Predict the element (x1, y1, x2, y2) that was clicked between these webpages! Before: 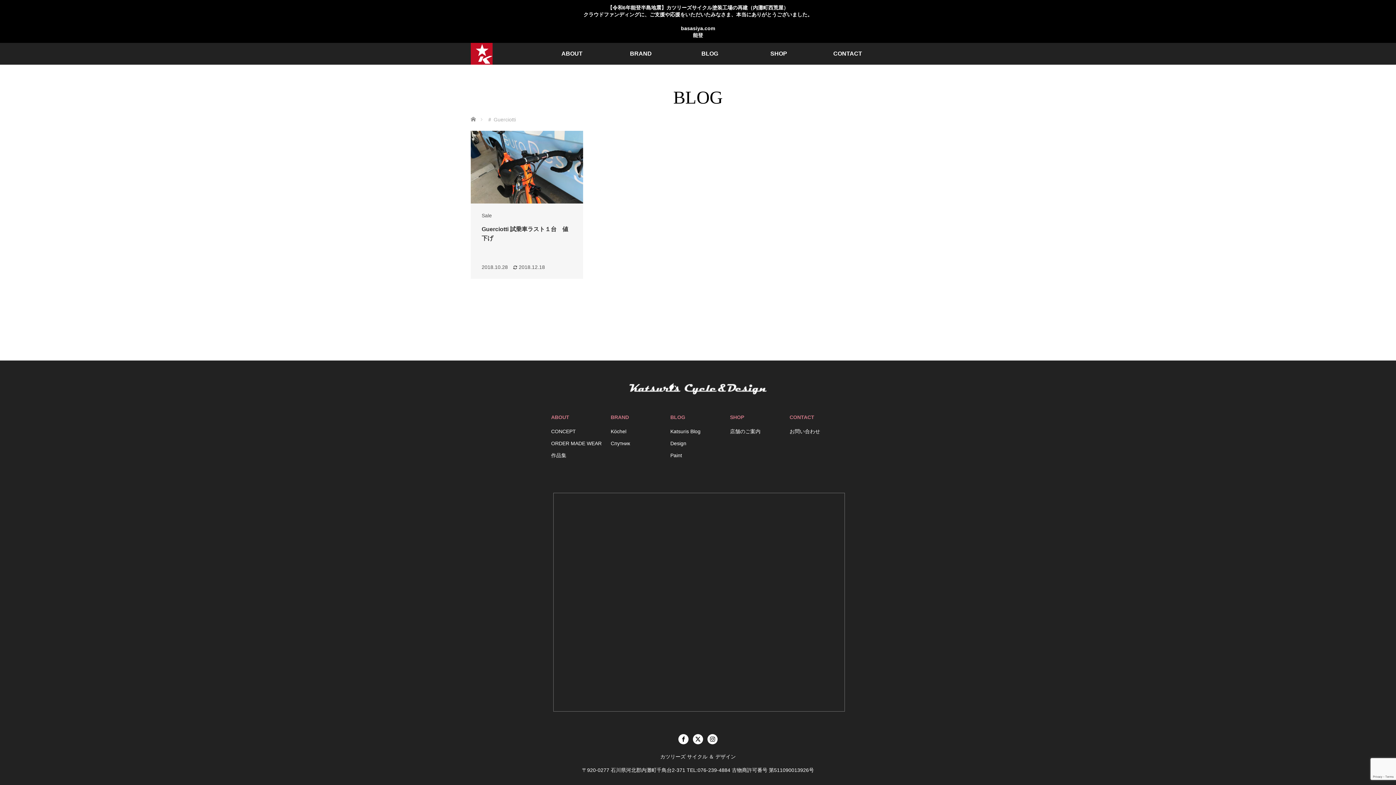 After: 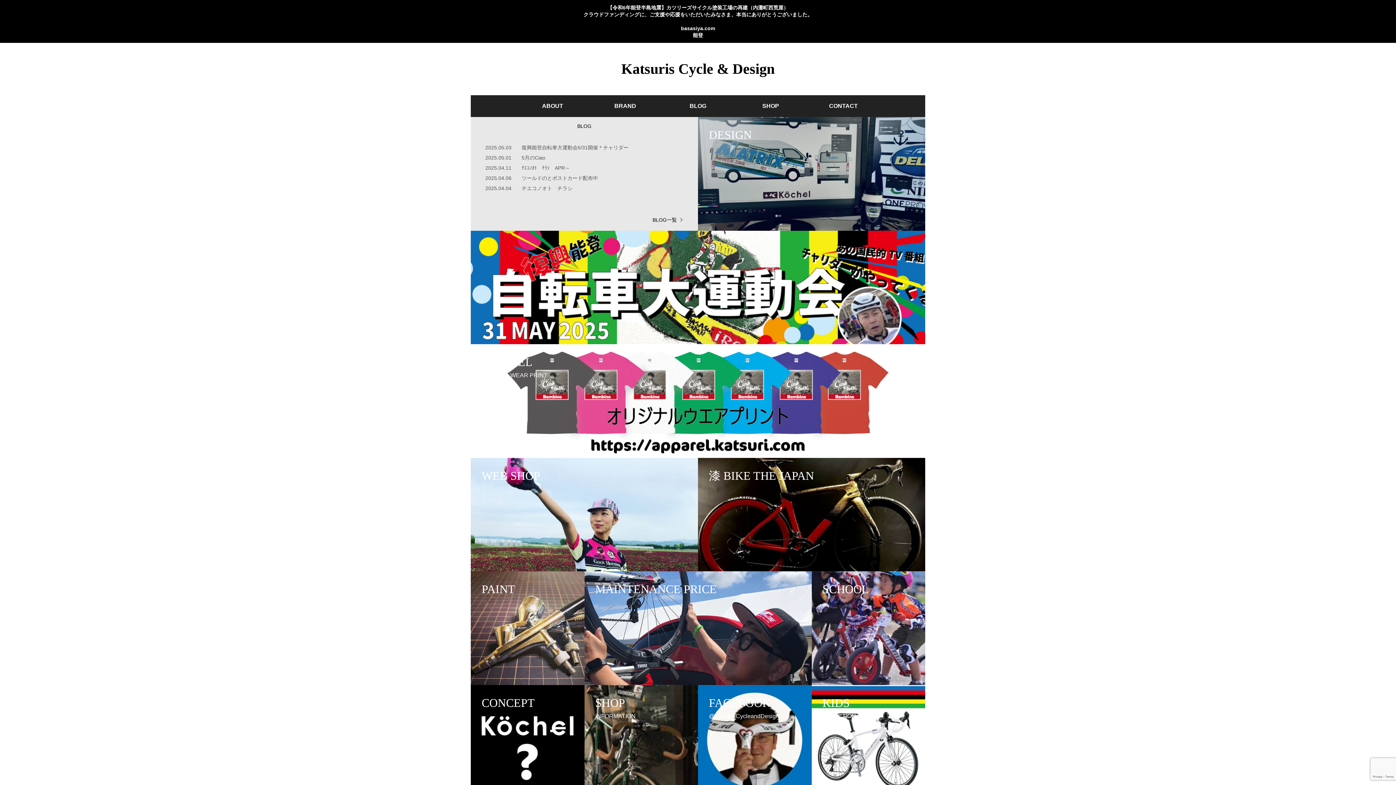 Action: bbox: (629, 381, 766, 397)